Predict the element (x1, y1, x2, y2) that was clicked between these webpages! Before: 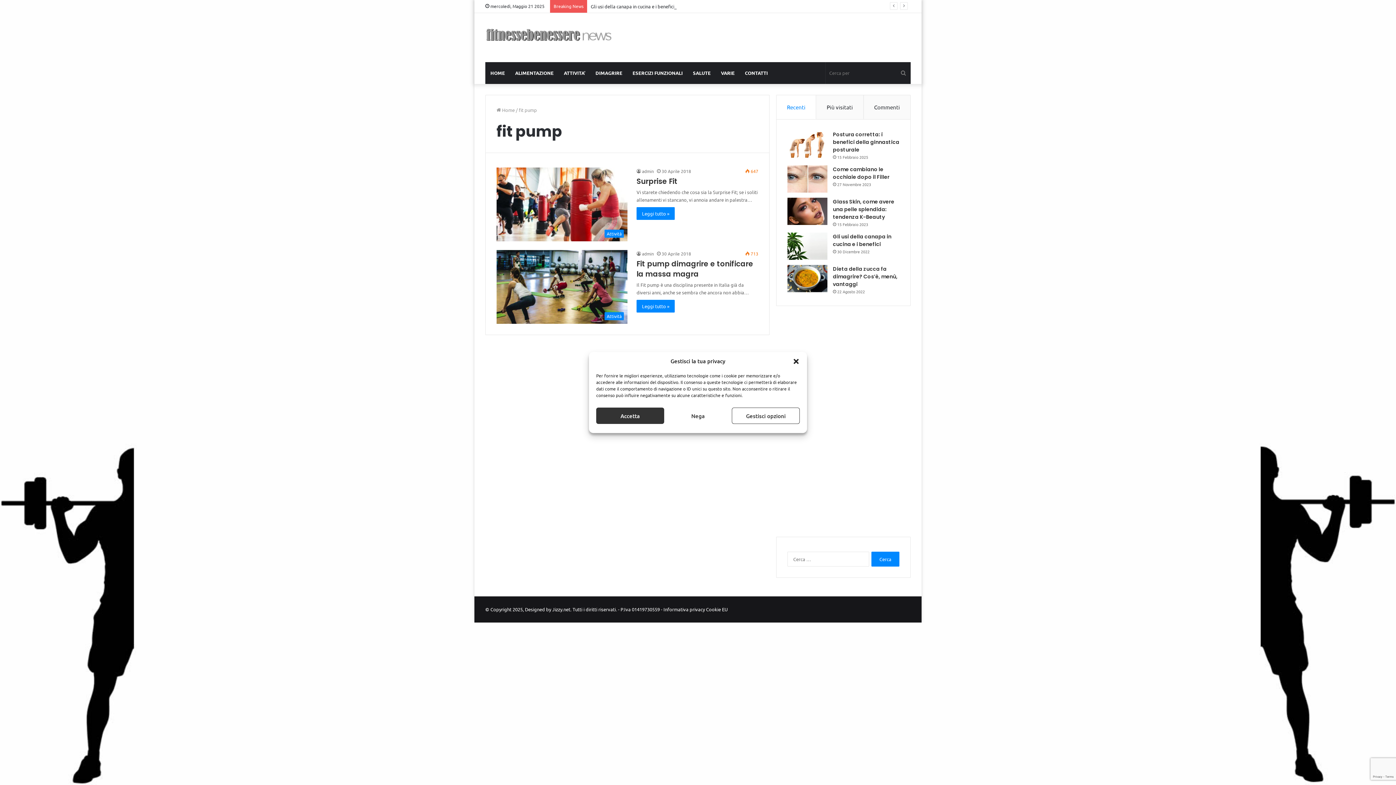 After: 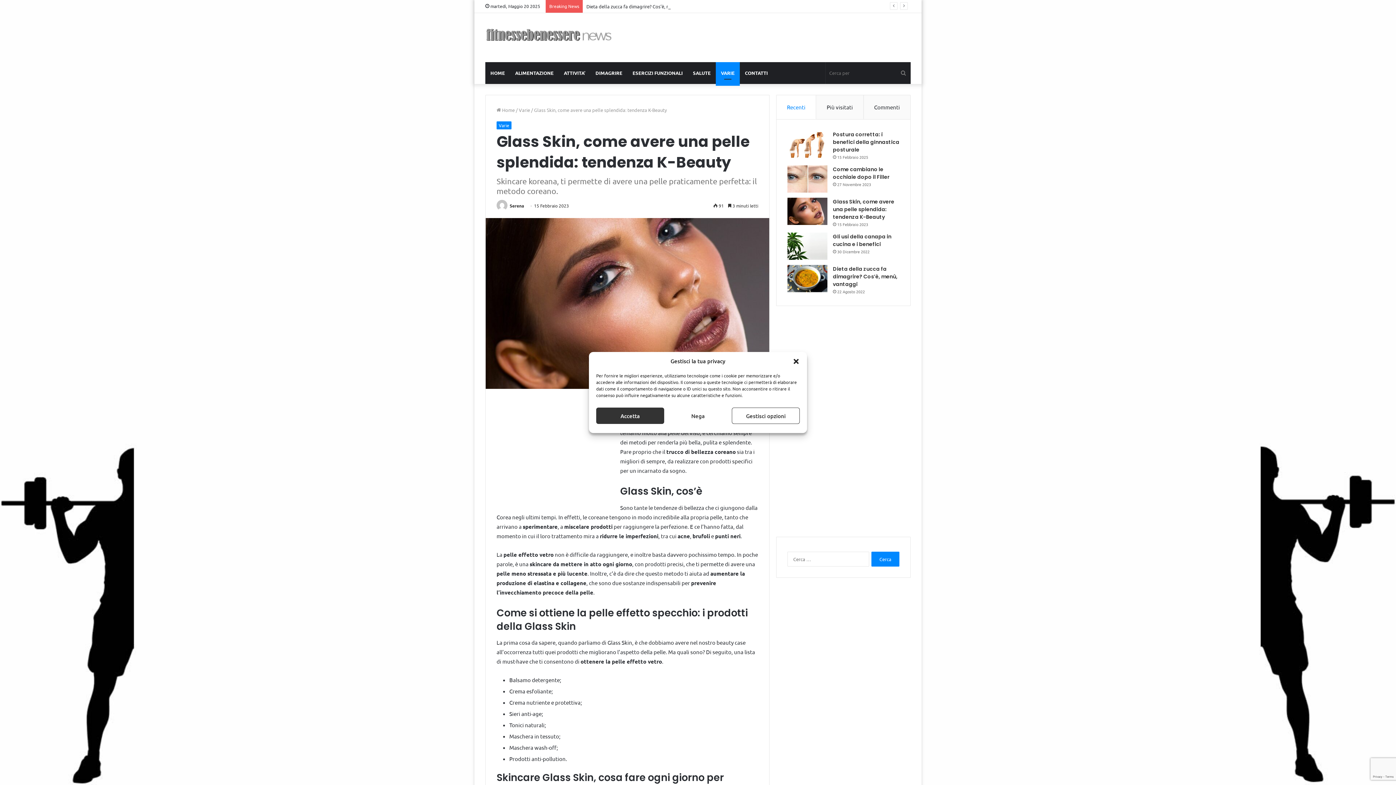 Action: bbox: (787, 197, 827, 225) label: Glass Skin, come avere una pelle splendida: tendenza K-Beauty